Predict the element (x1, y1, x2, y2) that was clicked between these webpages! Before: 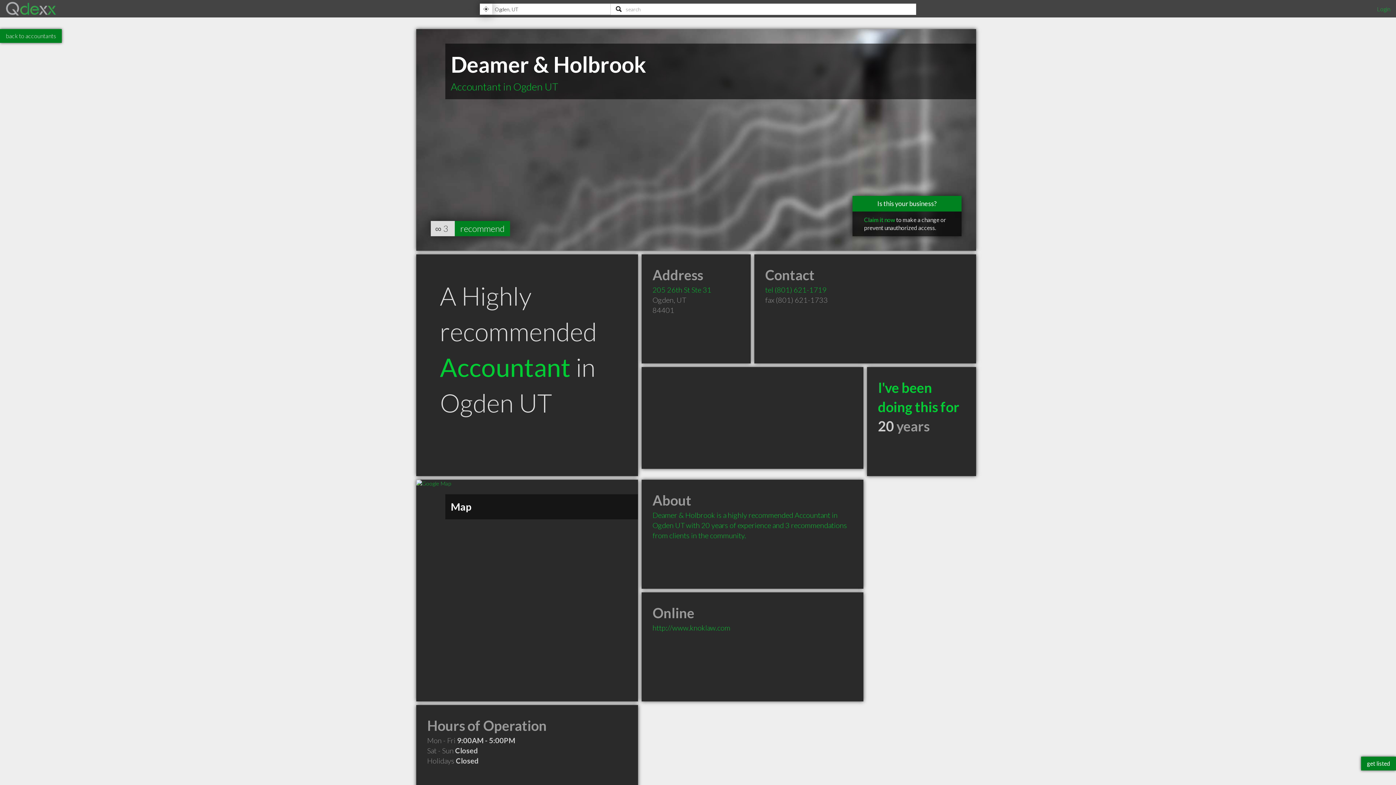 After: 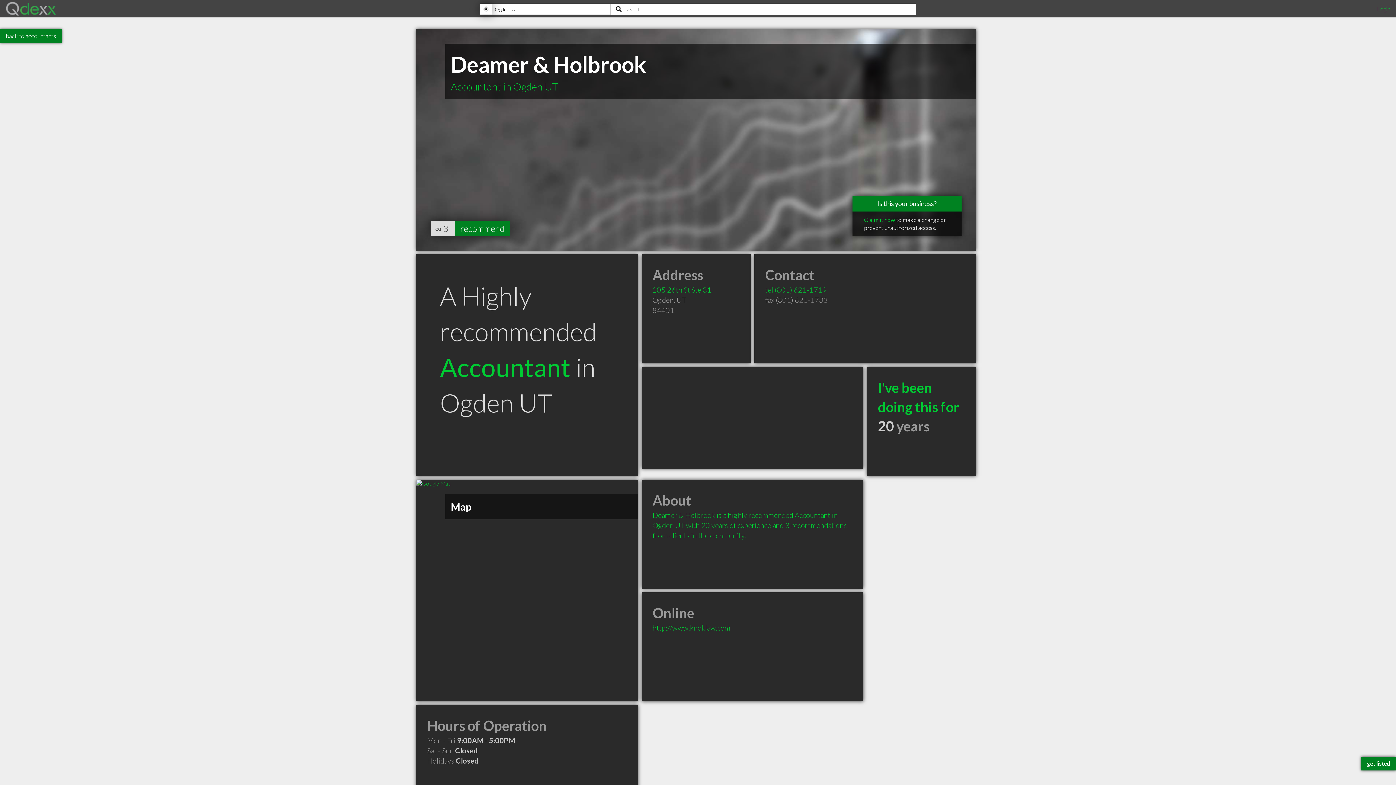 Action: bbox: (765, 285, 826, 294) label: tel (801) 621-1719